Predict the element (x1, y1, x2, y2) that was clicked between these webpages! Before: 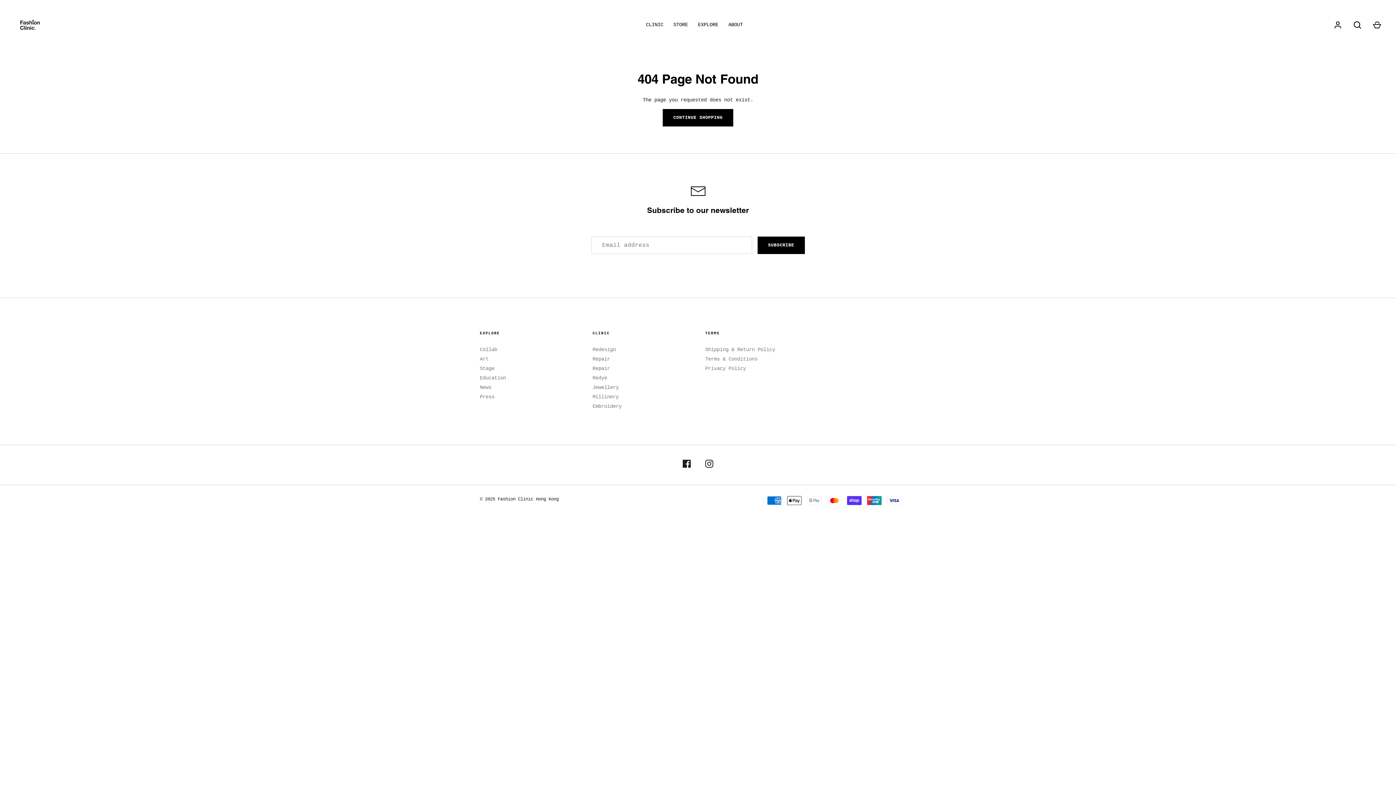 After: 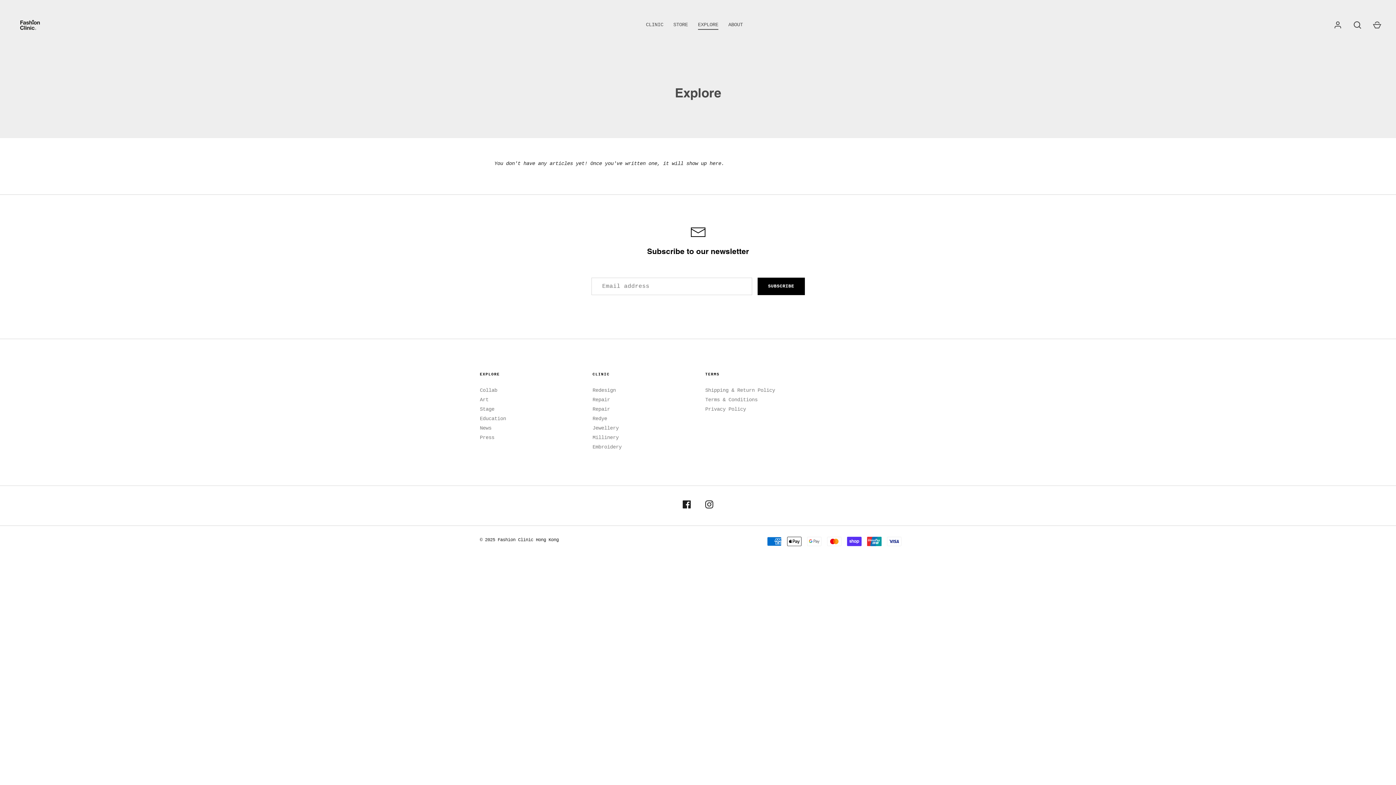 Action: label: EXPLORE bbox: (694, 21, 722, 28)